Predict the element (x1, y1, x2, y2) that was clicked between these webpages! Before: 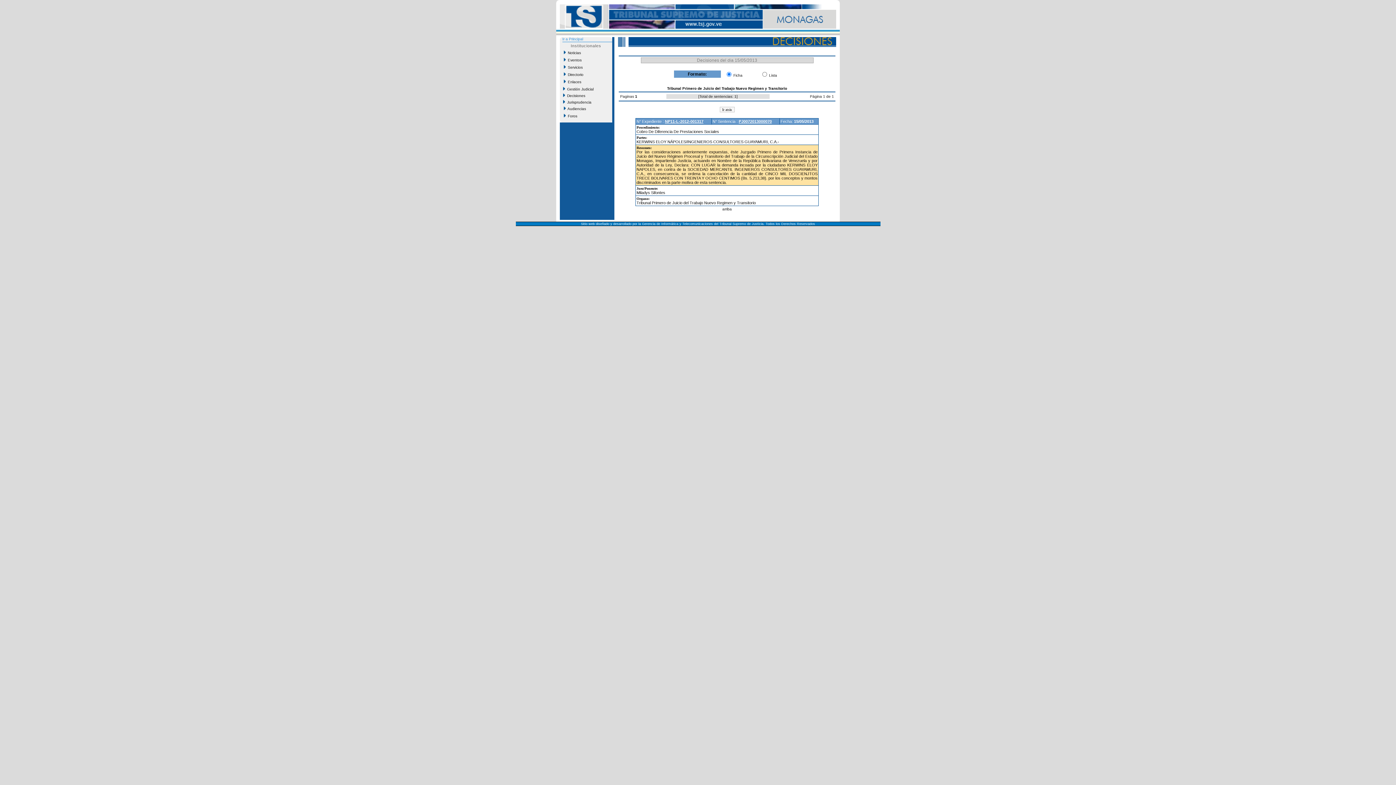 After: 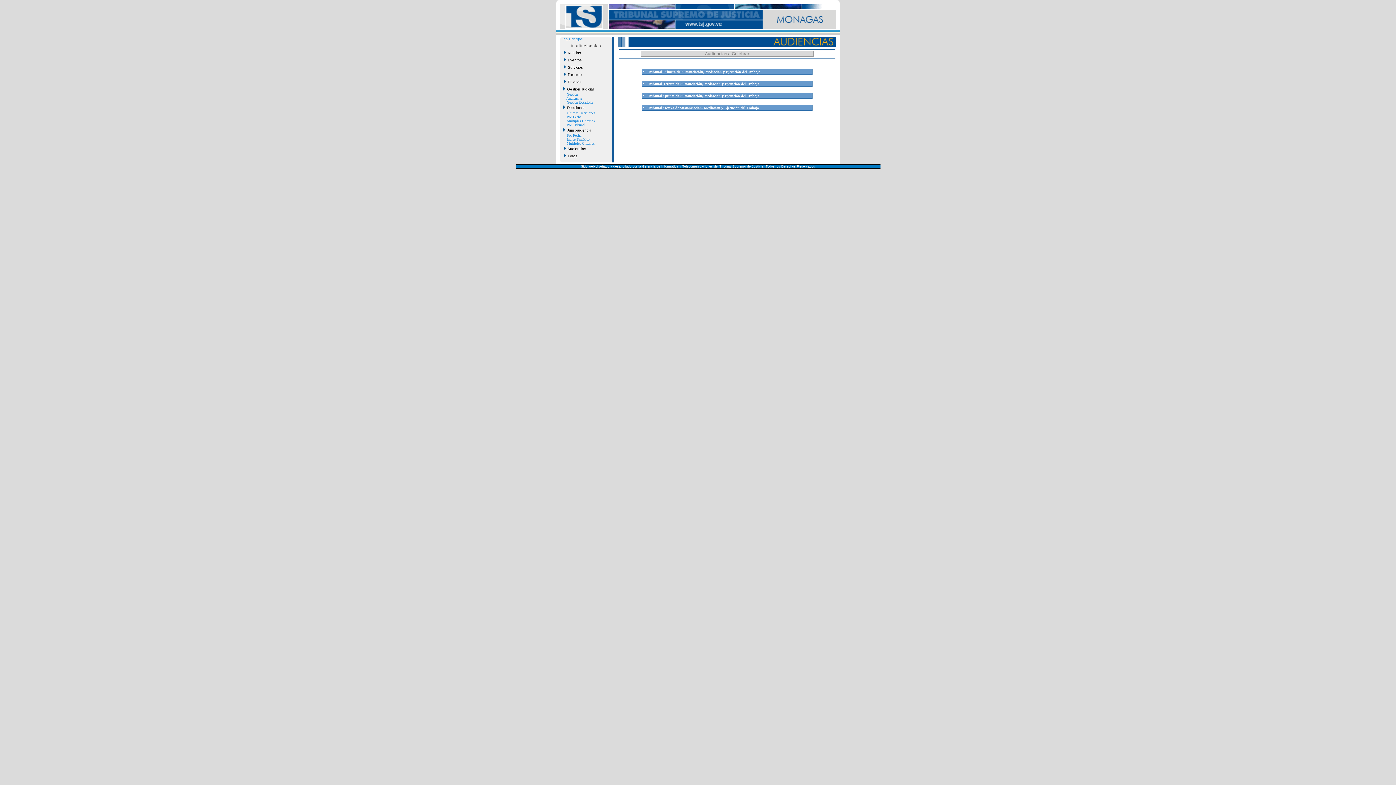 Action: bbox: (562, 105, 609, 112) label:   Audiencias